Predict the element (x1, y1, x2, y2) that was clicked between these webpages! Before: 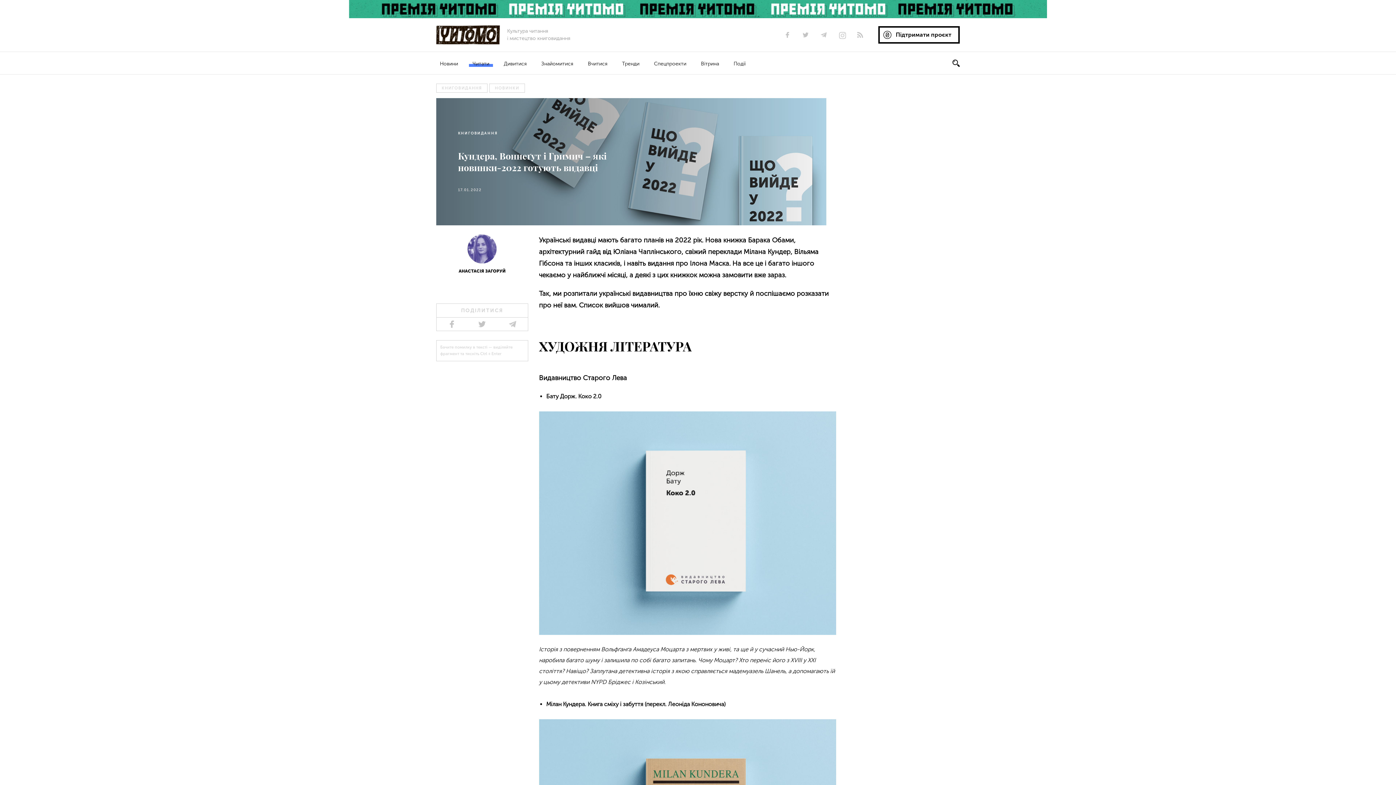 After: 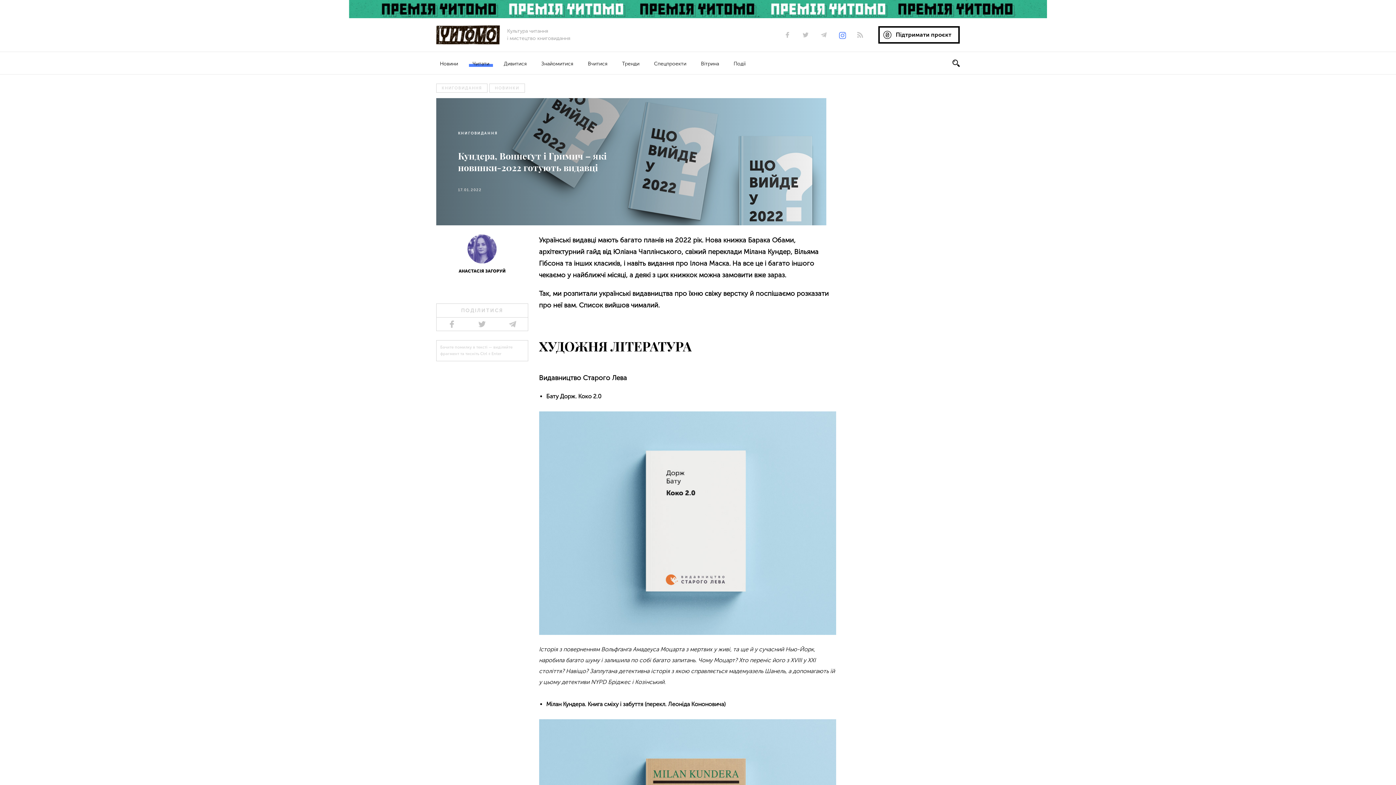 Action: bbox: (839, 32, 845, 37)